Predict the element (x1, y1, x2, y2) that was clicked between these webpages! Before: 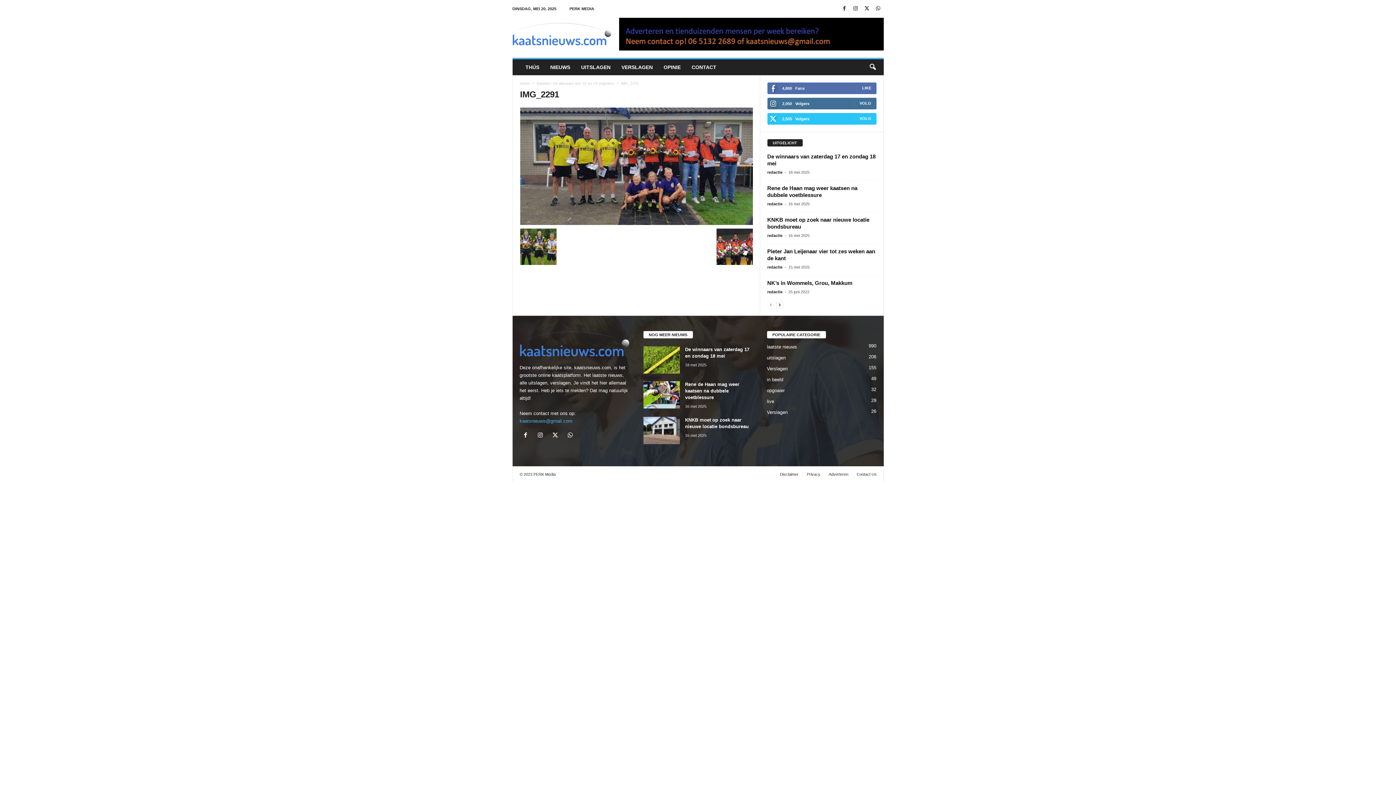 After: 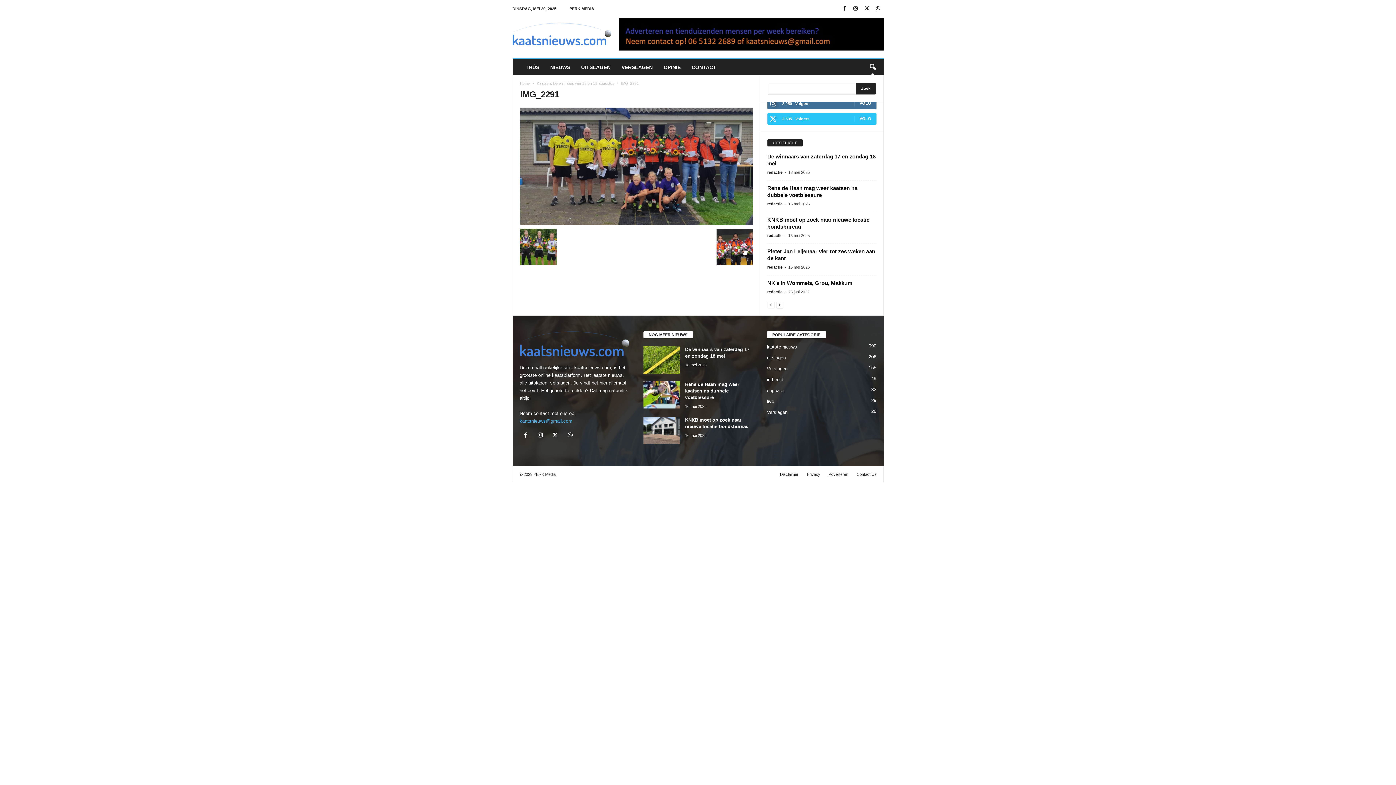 Action: bbox: (864, 59, 880, 75) label: search icon